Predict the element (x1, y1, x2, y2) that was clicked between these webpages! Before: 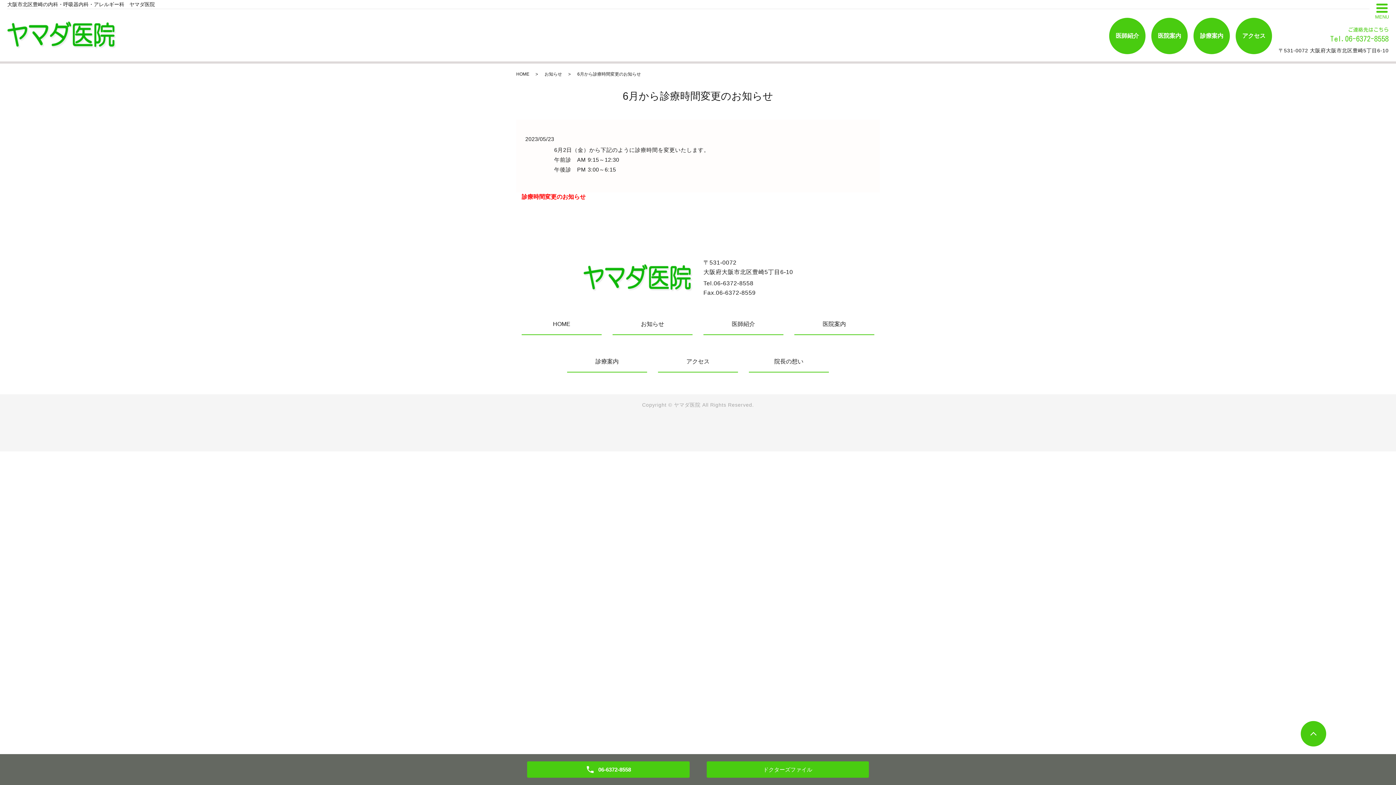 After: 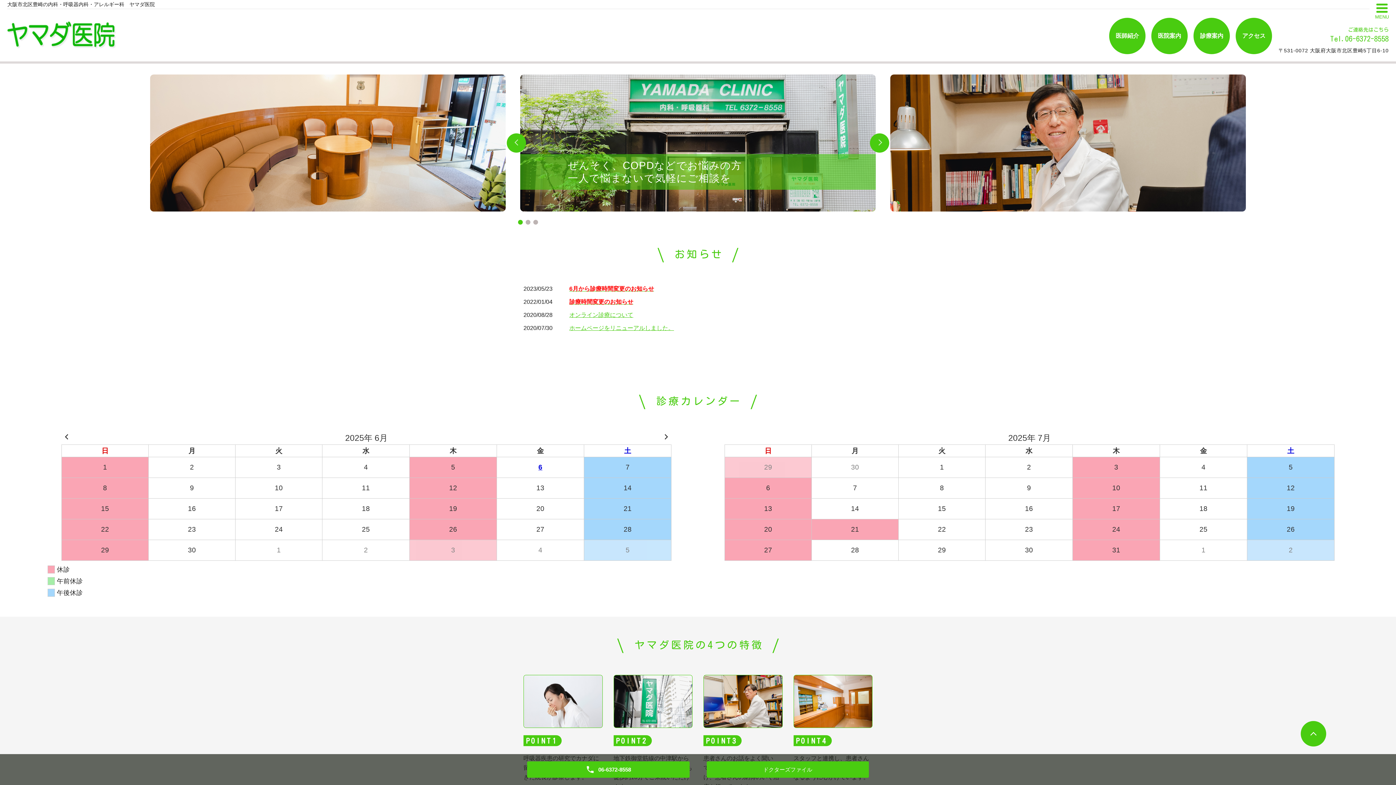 Action: bbox: (7, 17, 116, 48)